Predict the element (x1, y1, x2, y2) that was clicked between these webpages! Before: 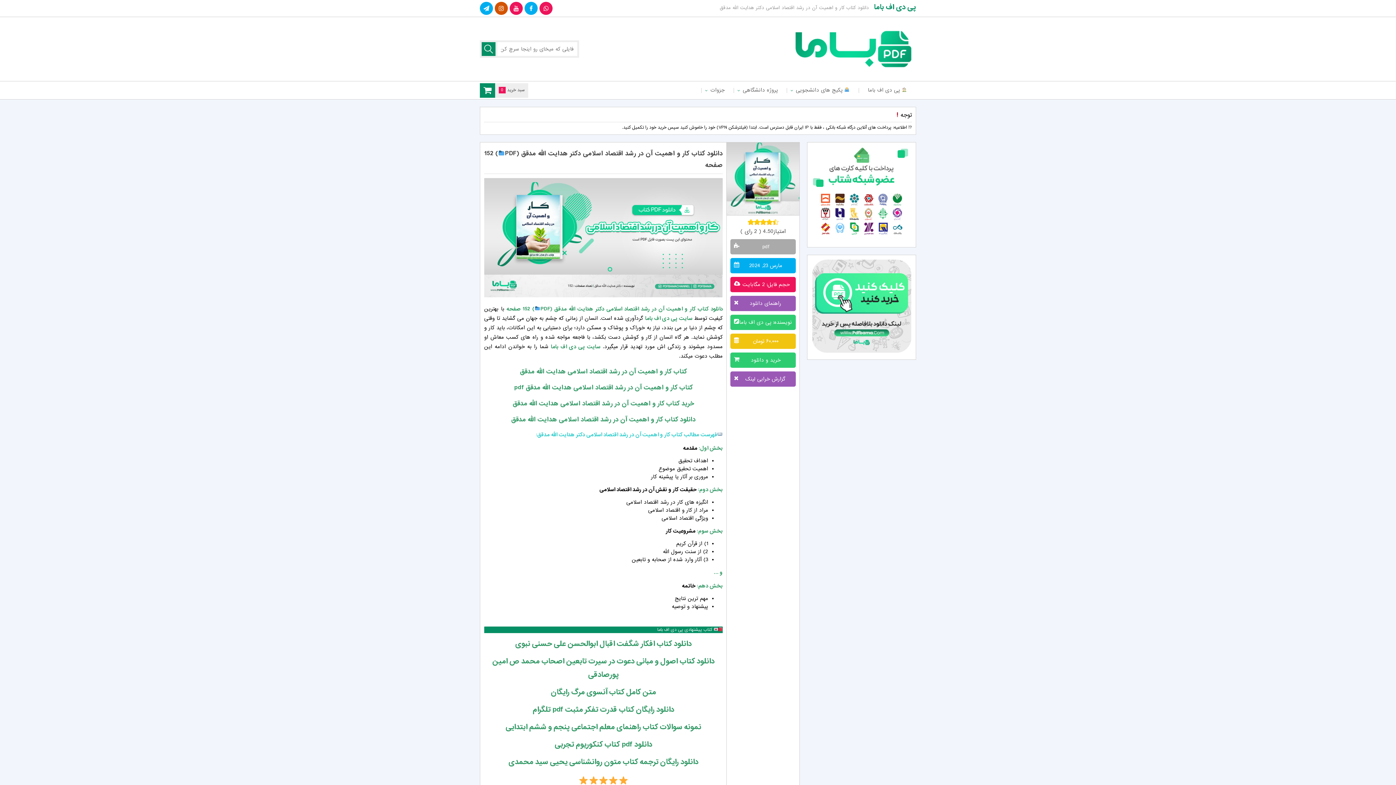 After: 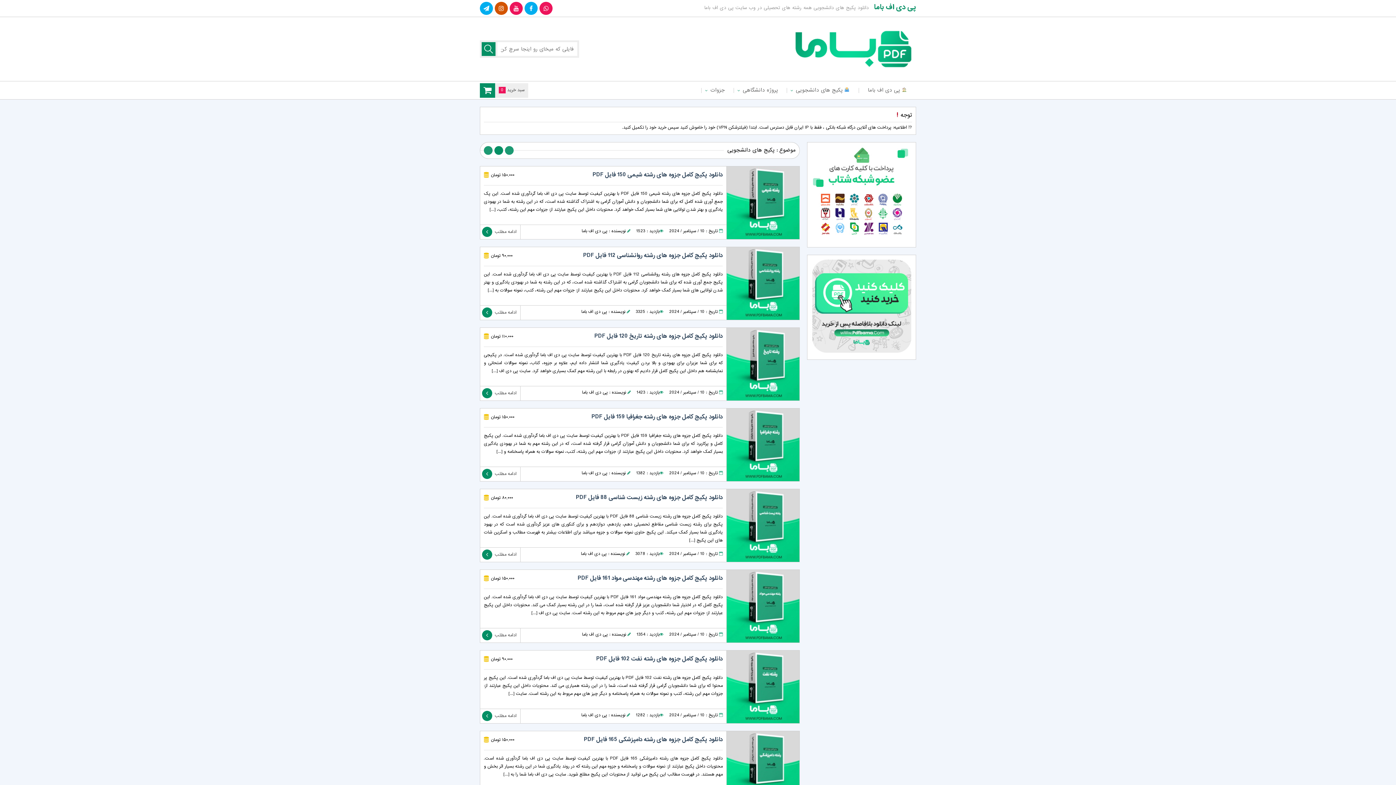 Action: label: پی دی اف باما bbox: (874, 1, 916, 12)